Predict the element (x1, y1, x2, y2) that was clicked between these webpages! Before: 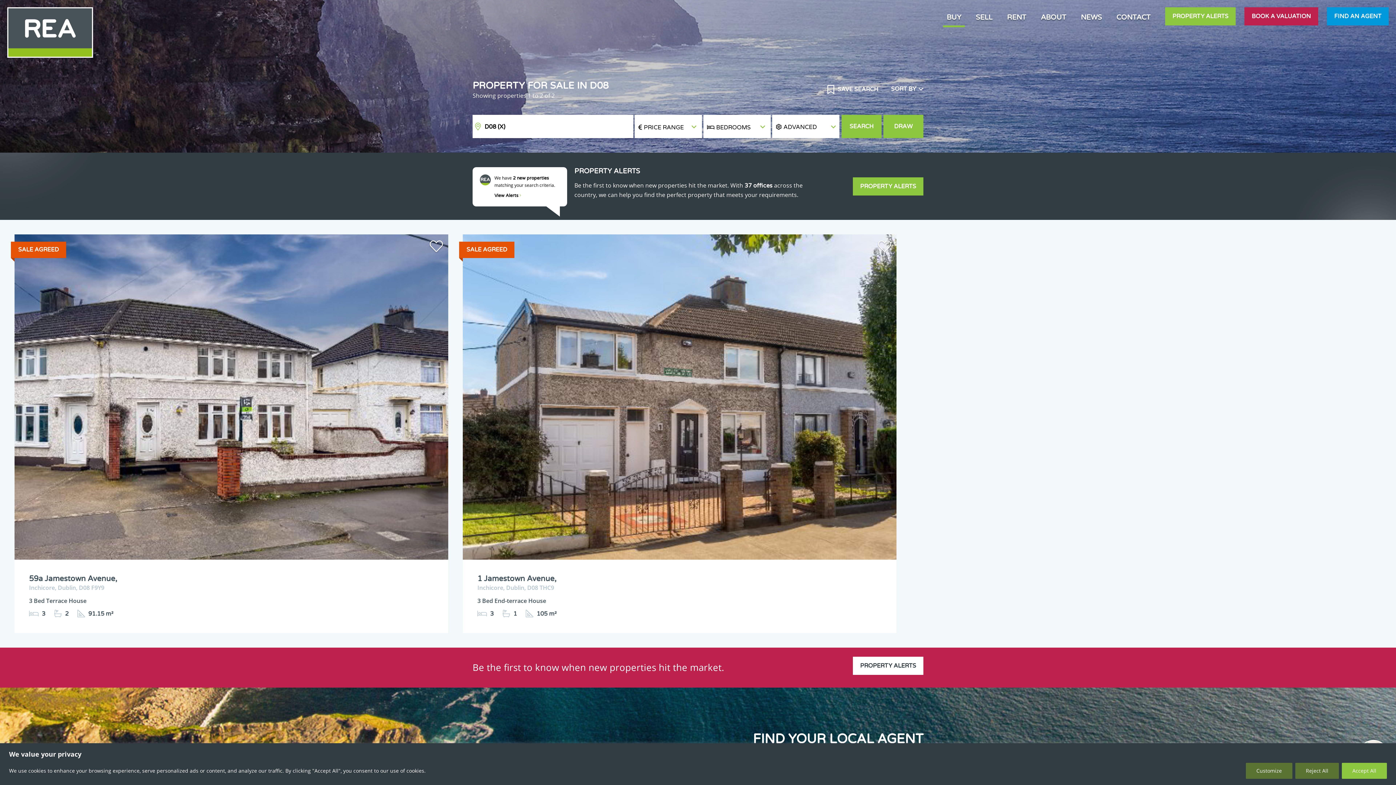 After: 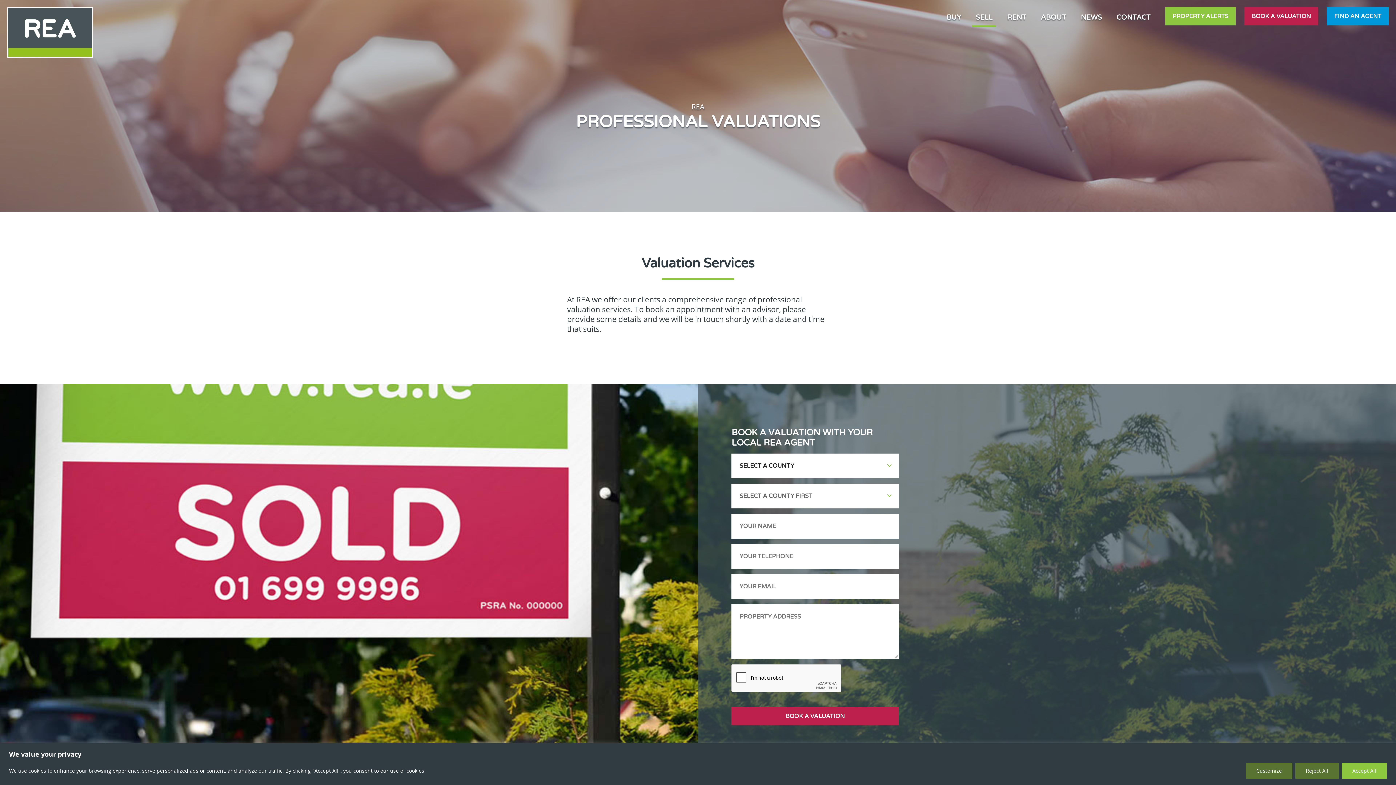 Action: bbox: (1244, 7, 1318, 25) label: BOOK A VALUATION